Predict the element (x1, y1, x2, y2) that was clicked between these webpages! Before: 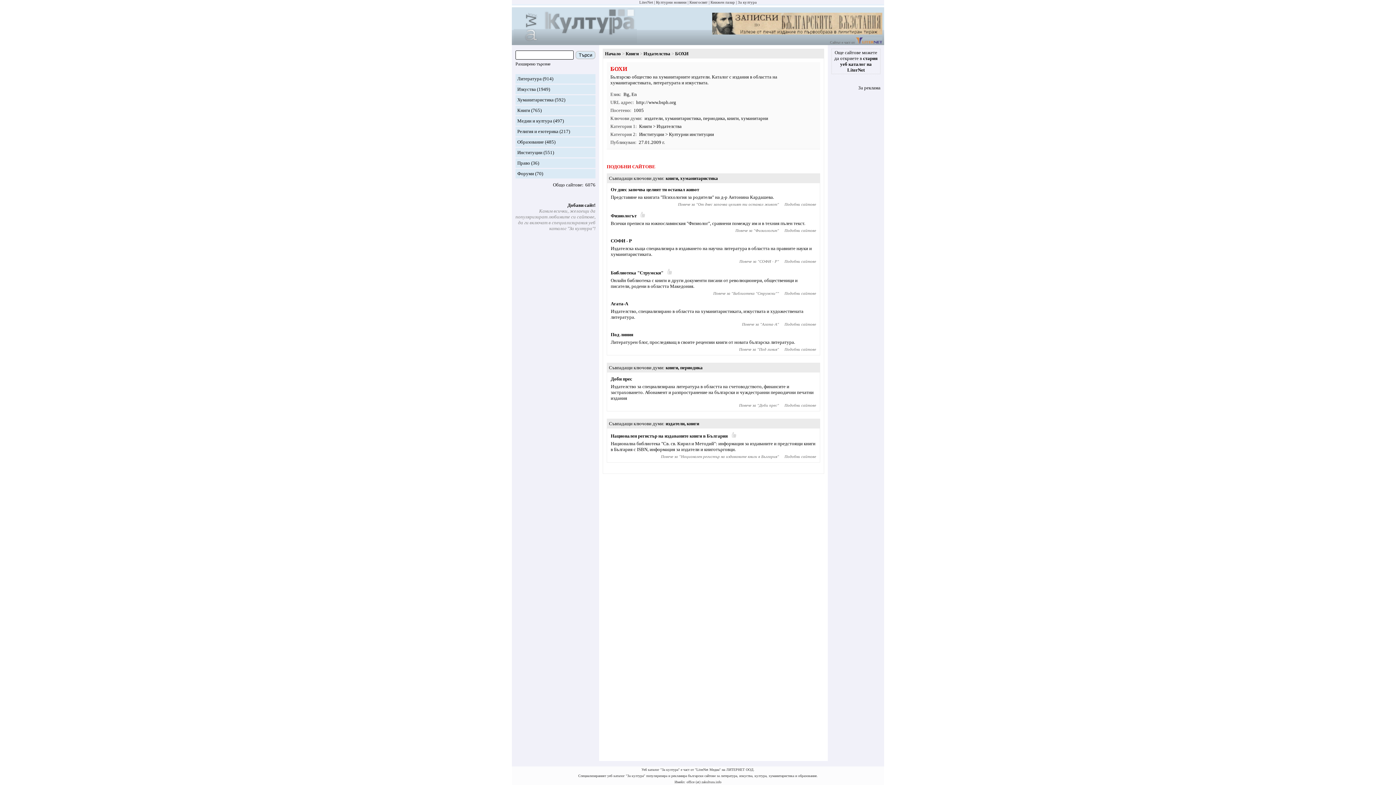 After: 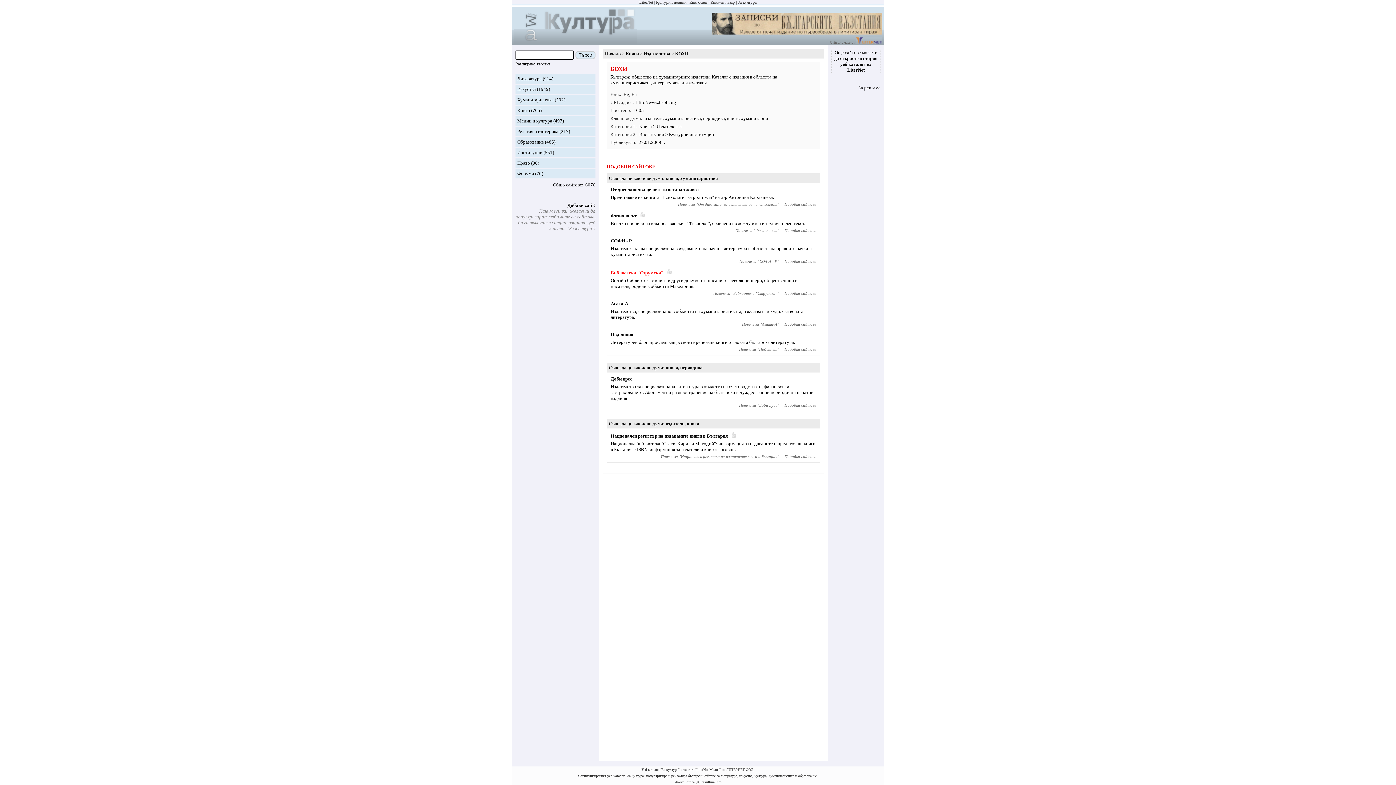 Action: label: Библиотека "Струмски" bbox: (610, 270, 663, 275)